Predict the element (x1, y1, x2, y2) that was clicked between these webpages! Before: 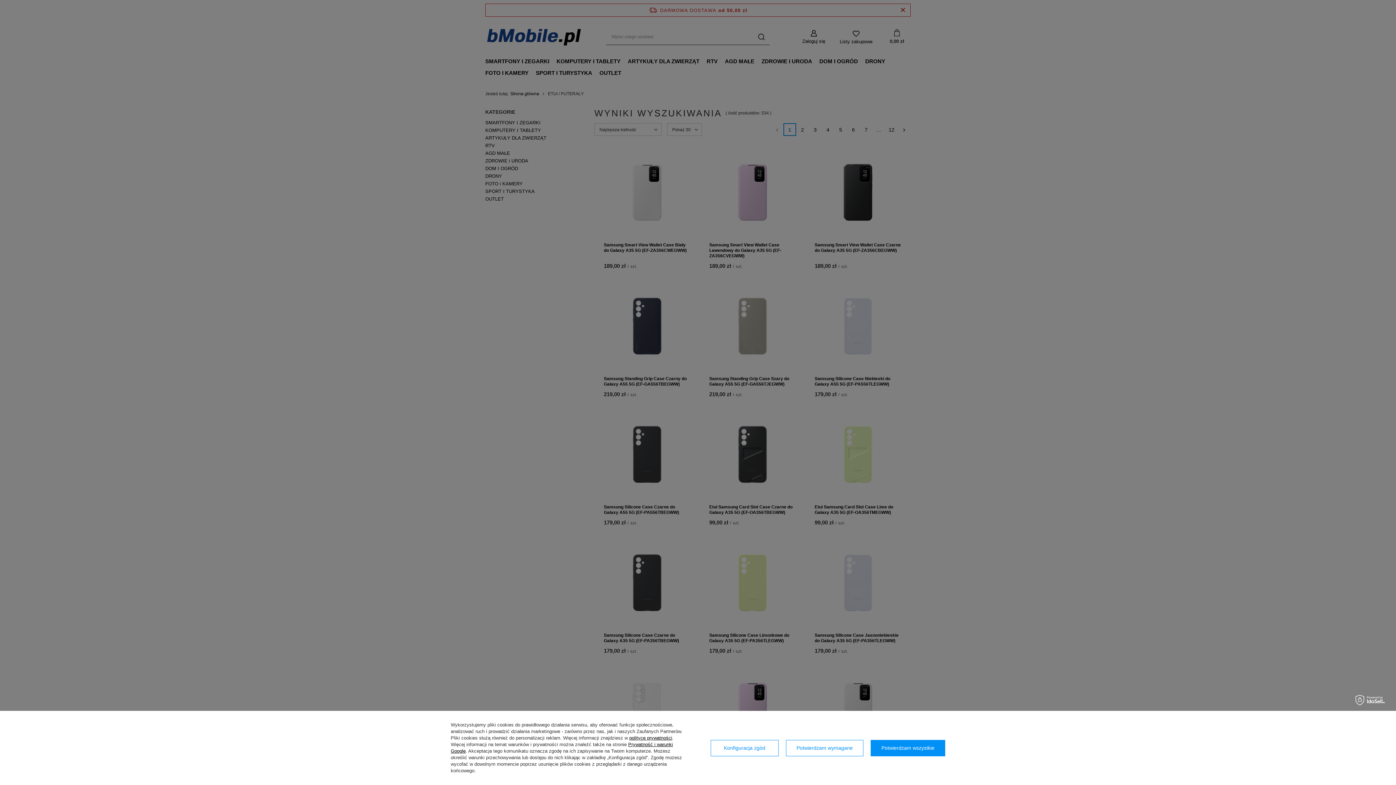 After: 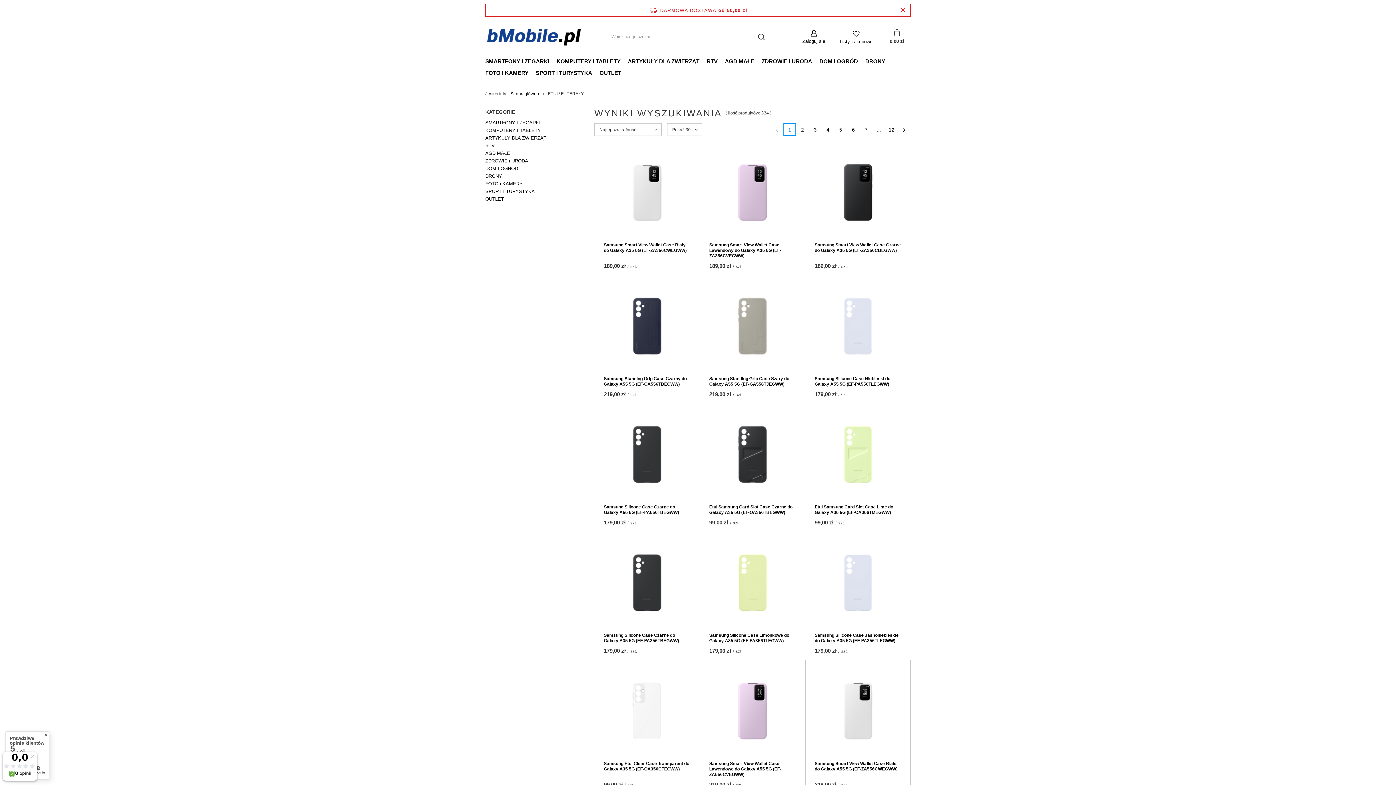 Action: bbox: (786, 740, 863, 756) label: Potwierdzam wymagane